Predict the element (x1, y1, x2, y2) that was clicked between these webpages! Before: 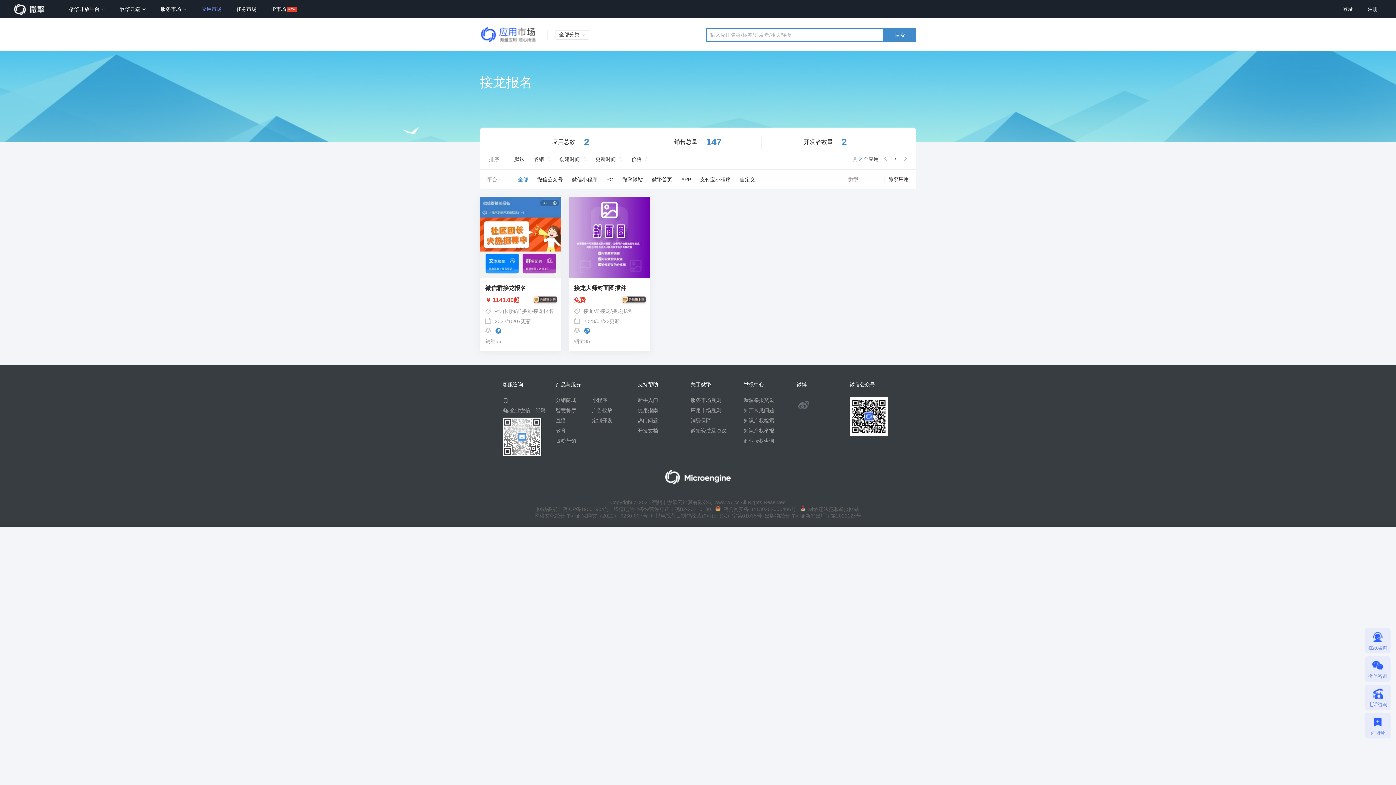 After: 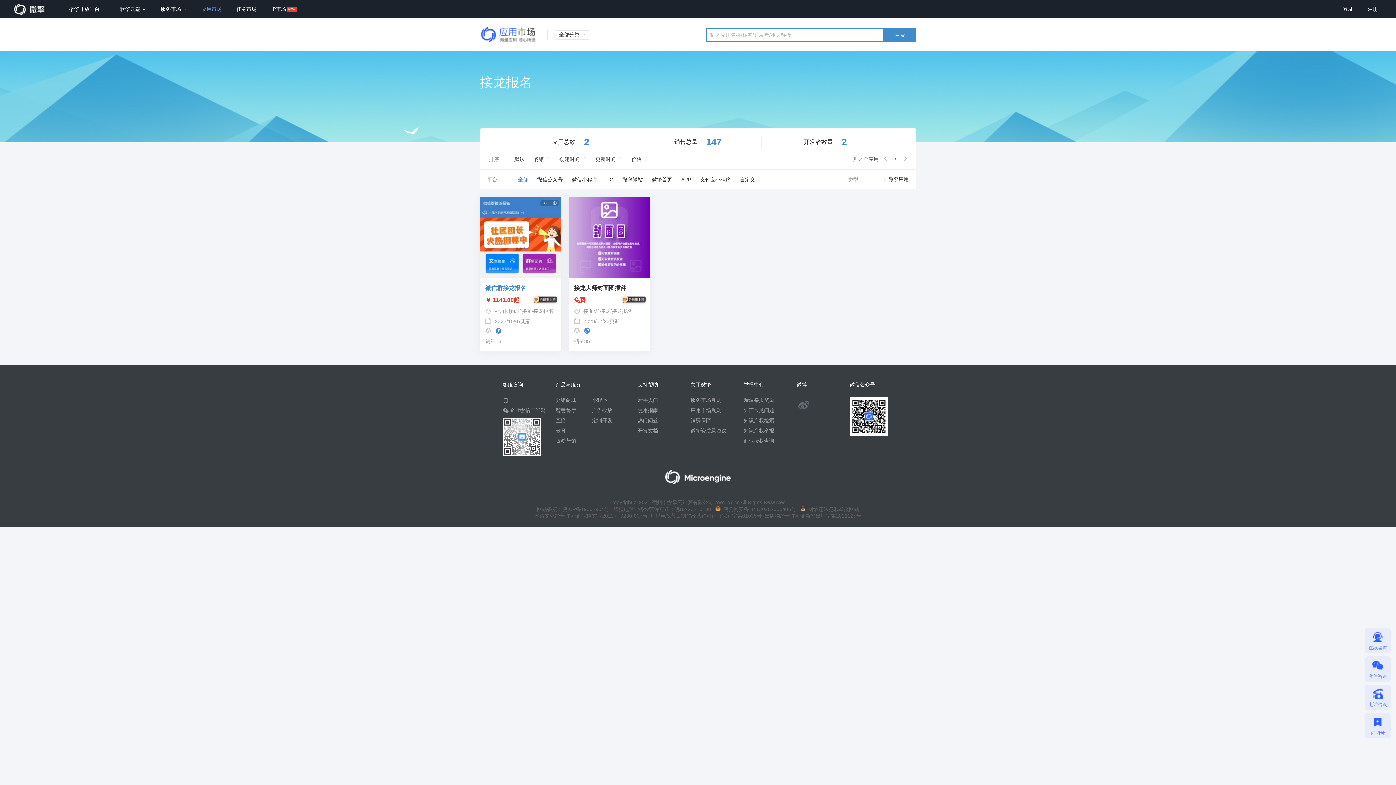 Action: bbox: (485, 284, 556, 292) label: 微信群接龙报名